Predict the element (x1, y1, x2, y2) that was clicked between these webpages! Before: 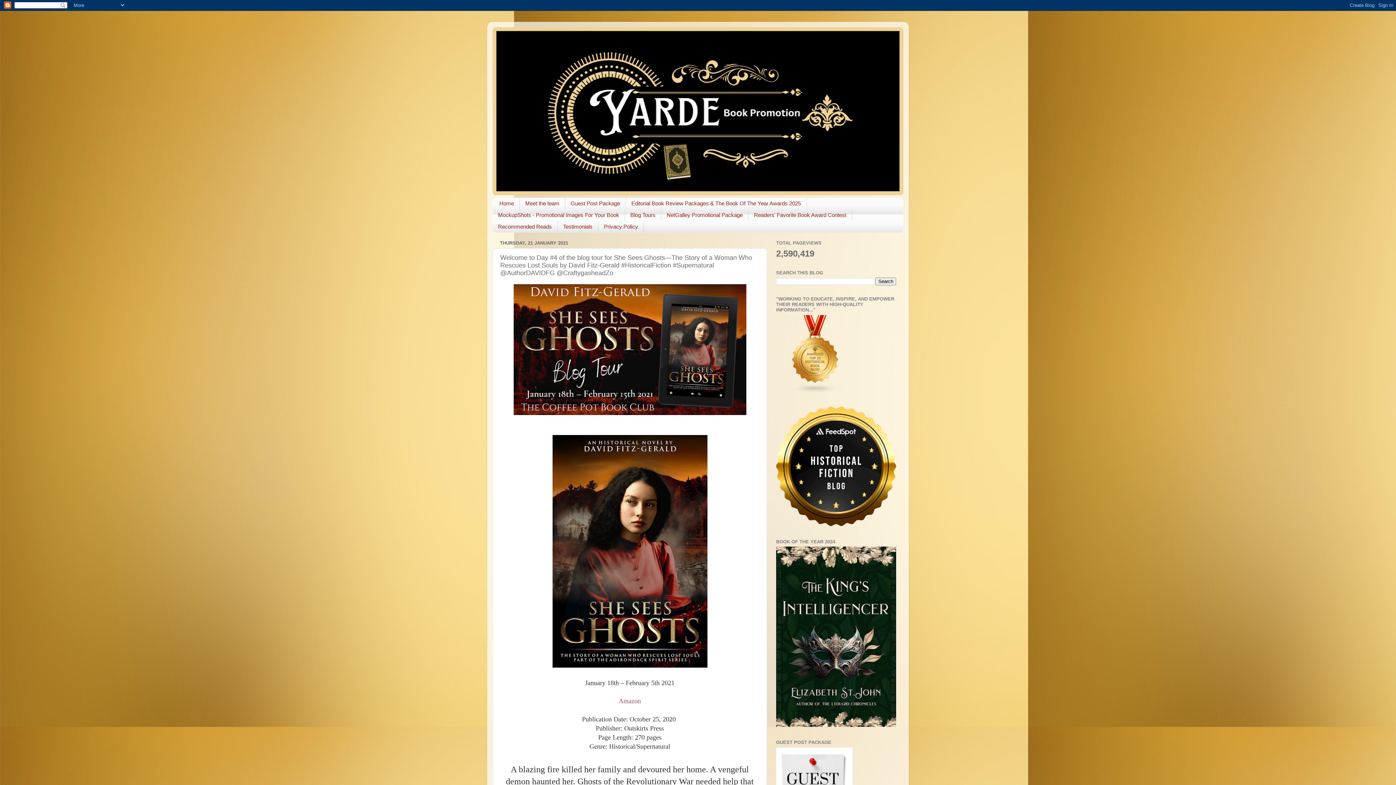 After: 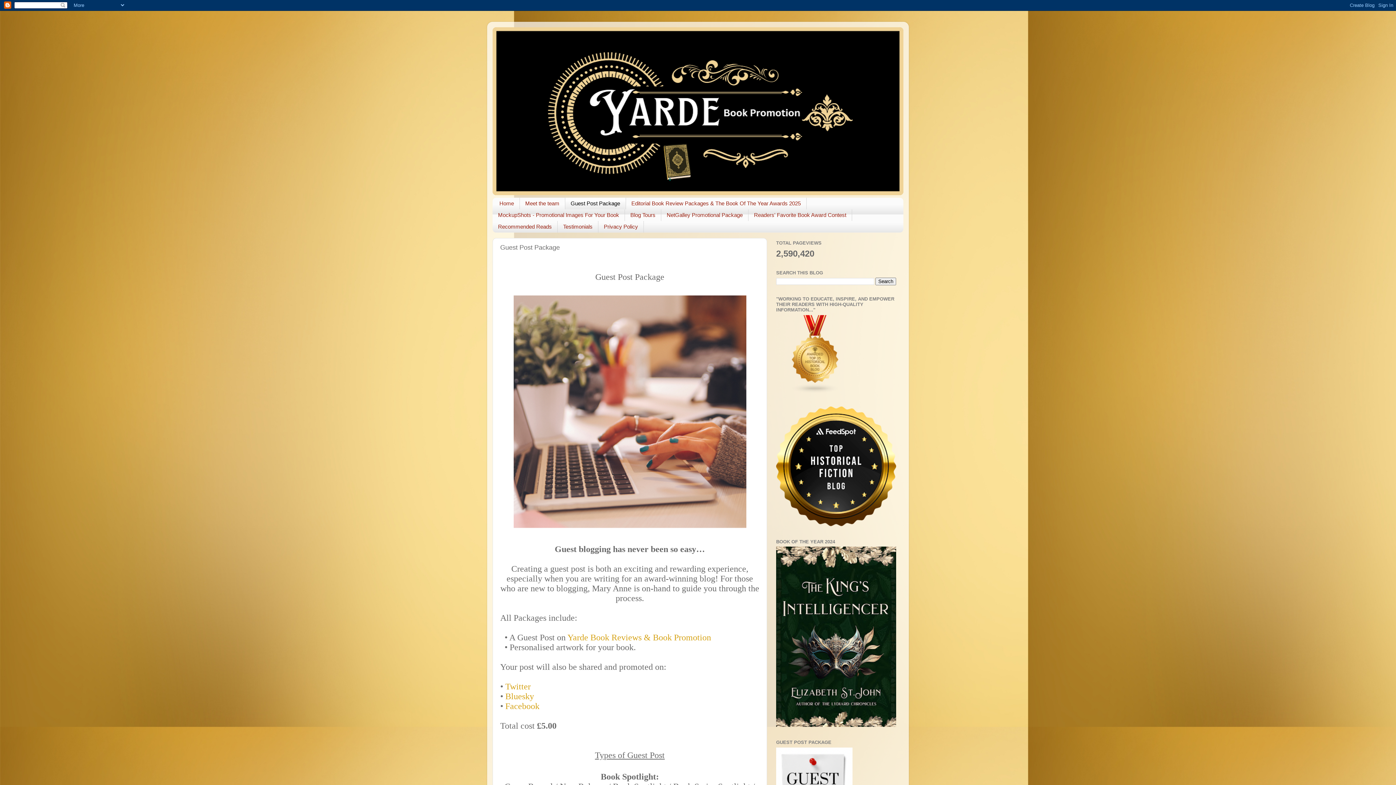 Action: label: Guest Post Package bbox: (565, 197, 626, 209)